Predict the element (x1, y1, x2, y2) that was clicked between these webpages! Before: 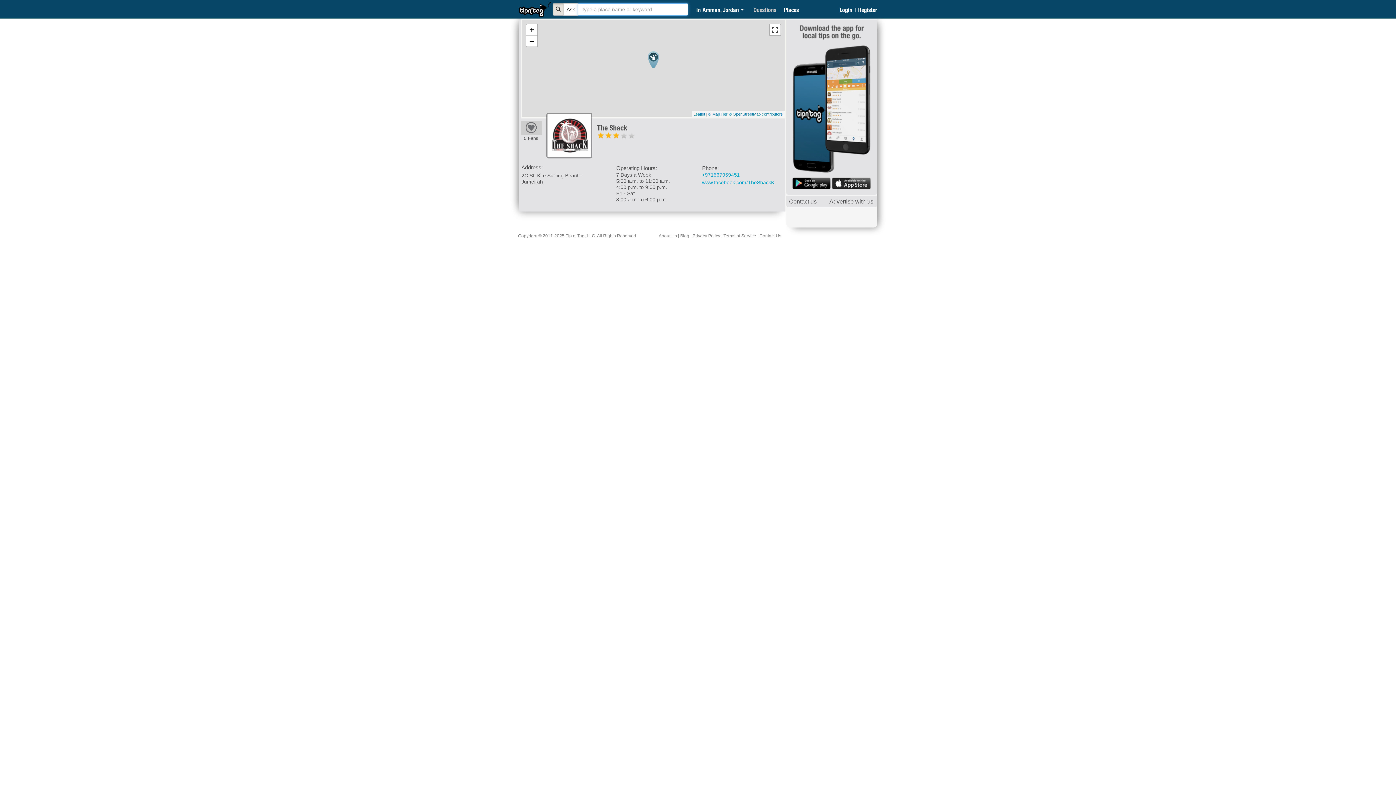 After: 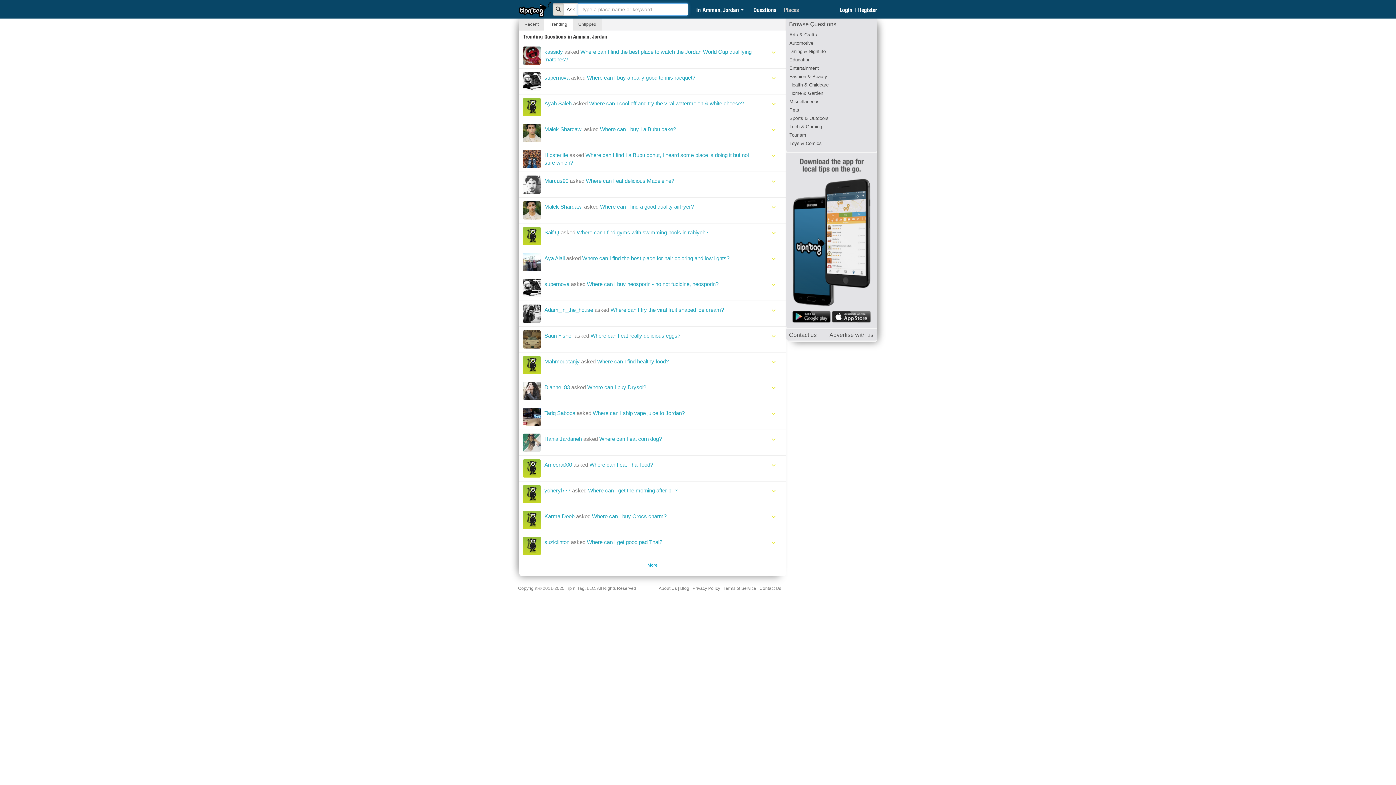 Action: bbox: (742, 5, 776, 17) label: Questions